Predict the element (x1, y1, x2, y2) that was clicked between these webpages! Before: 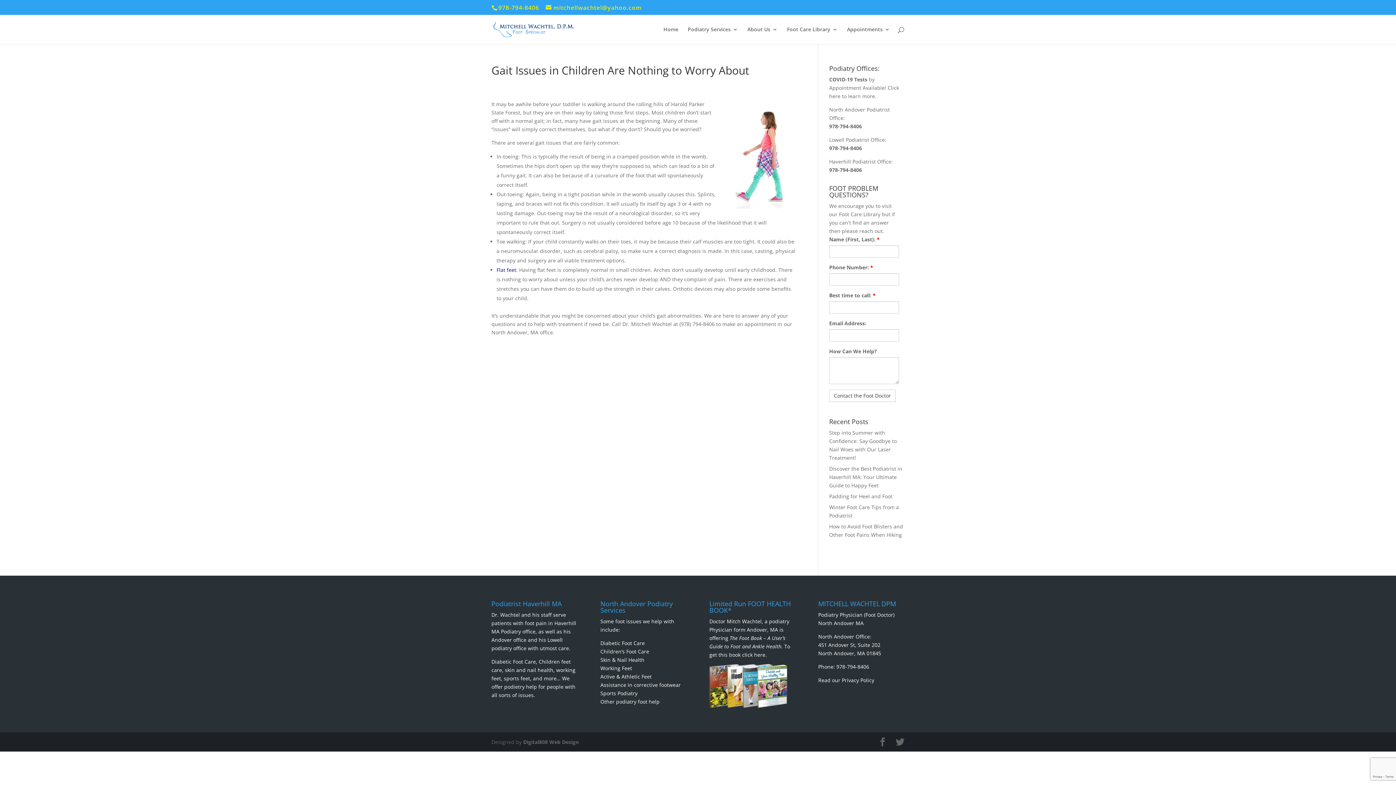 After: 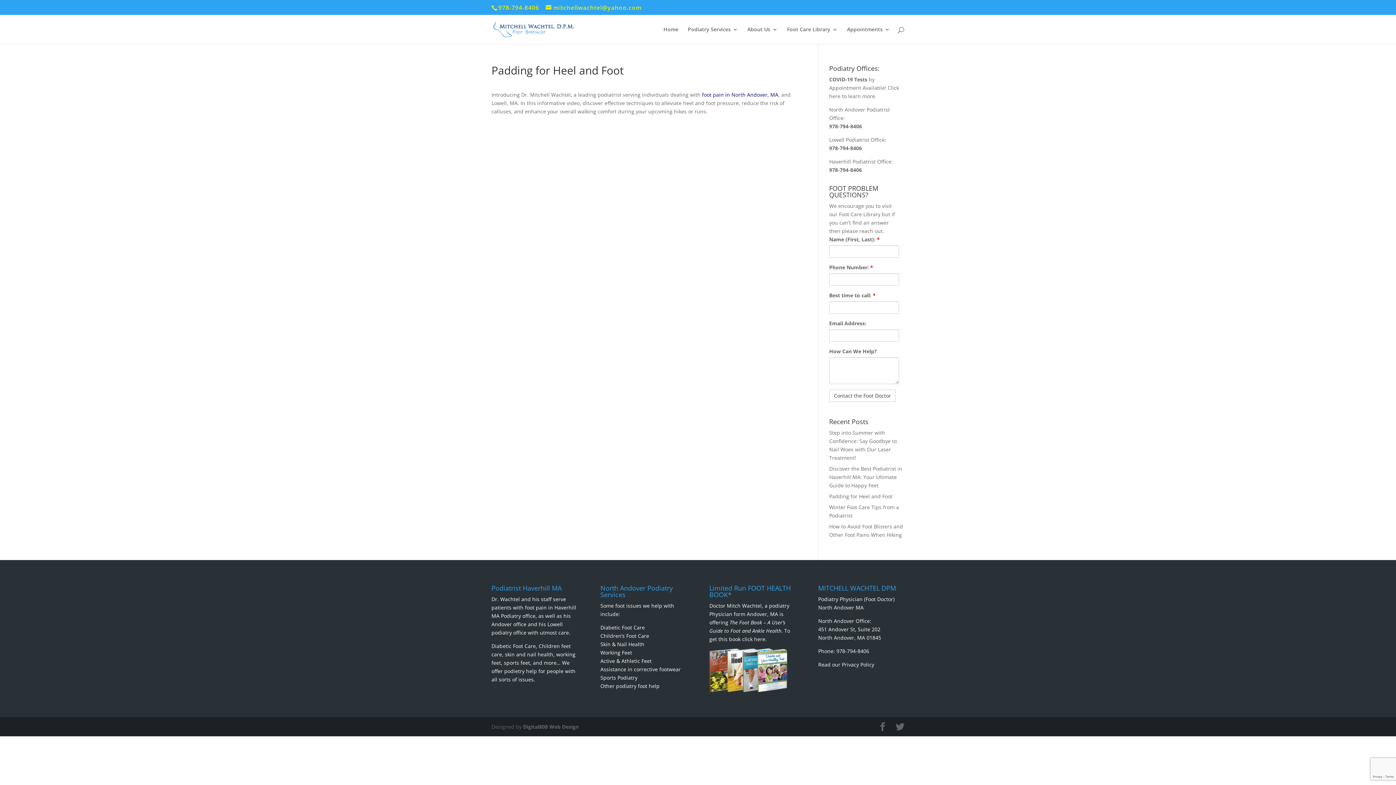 Action: bbox: (829, 493, 892, 500) label: Padding for Heel and Foot